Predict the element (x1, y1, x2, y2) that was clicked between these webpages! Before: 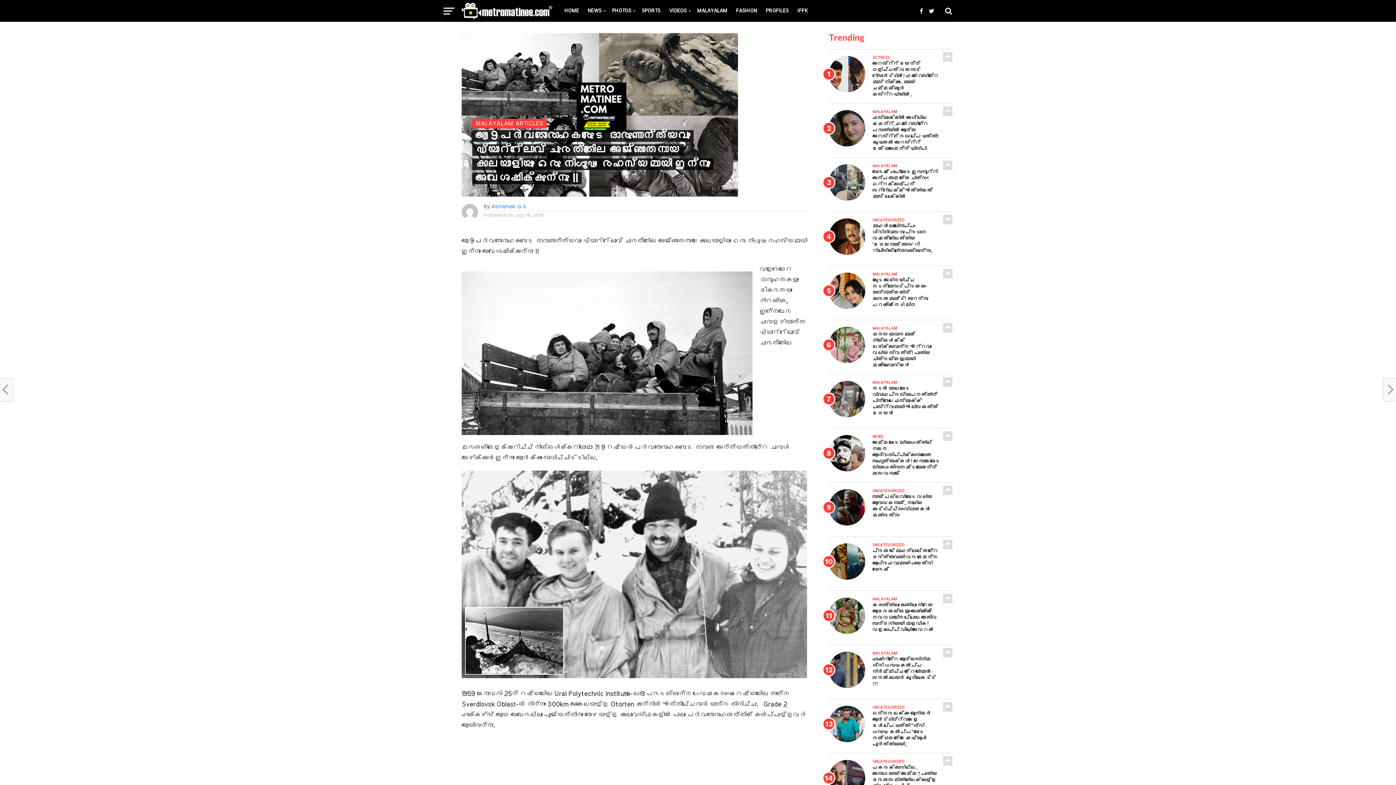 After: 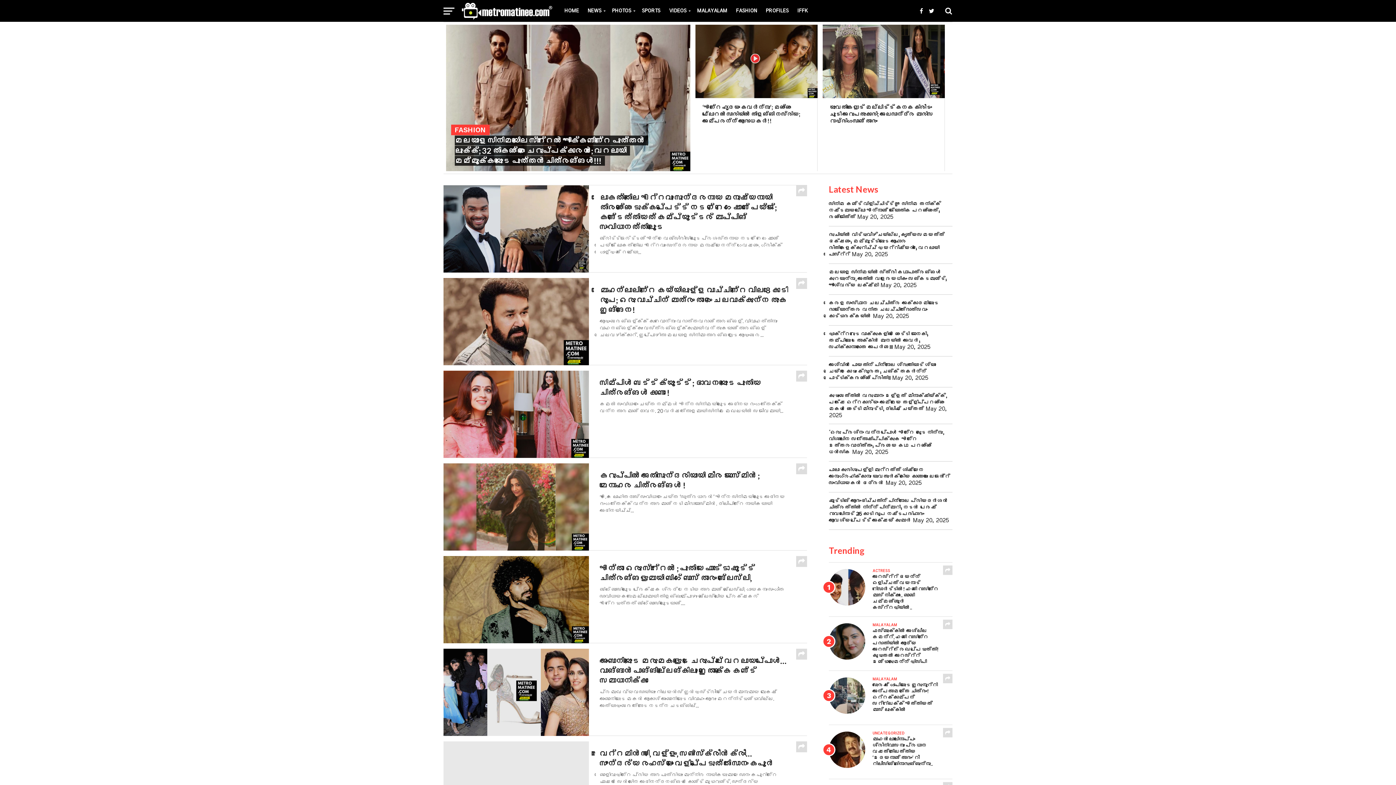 Action: label: FASHION bbox: (731, 0, 761, 21)